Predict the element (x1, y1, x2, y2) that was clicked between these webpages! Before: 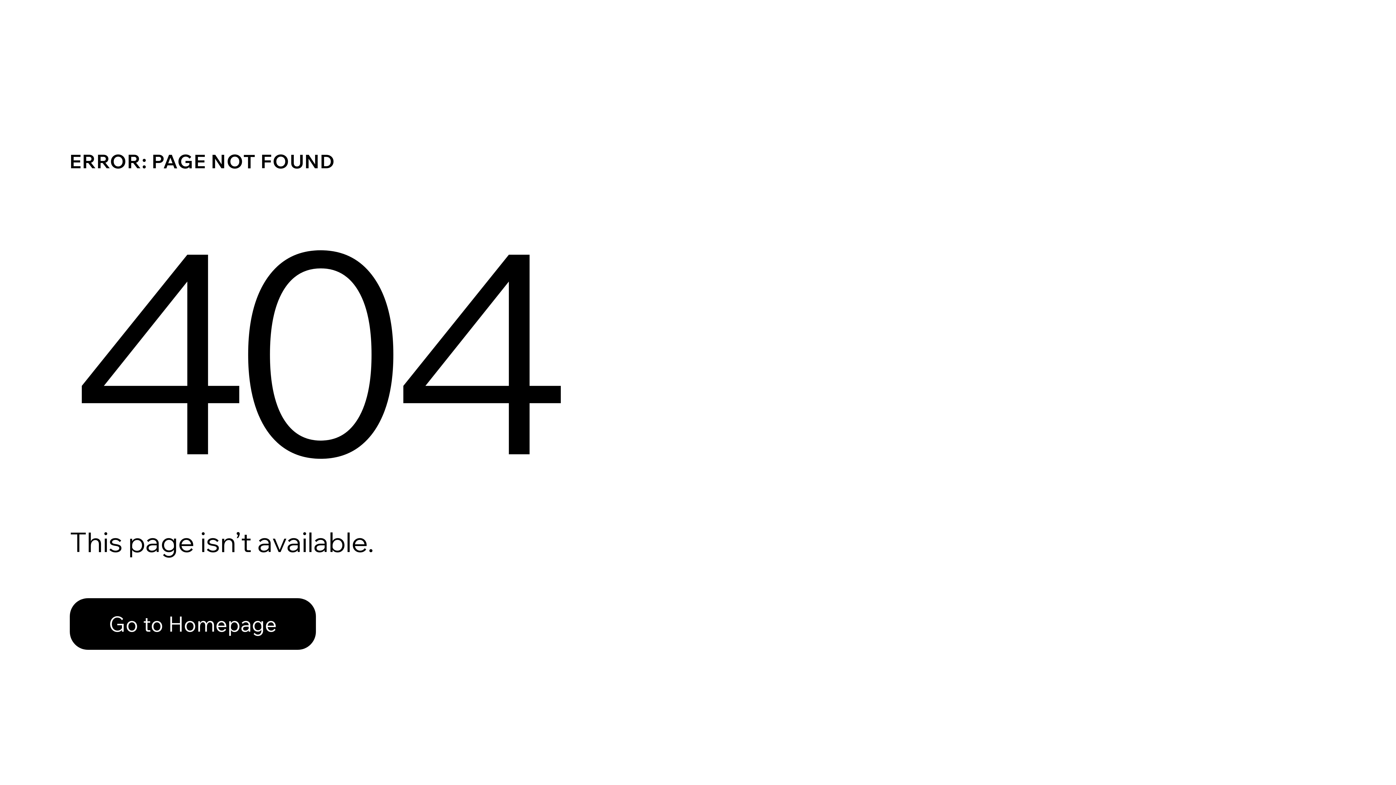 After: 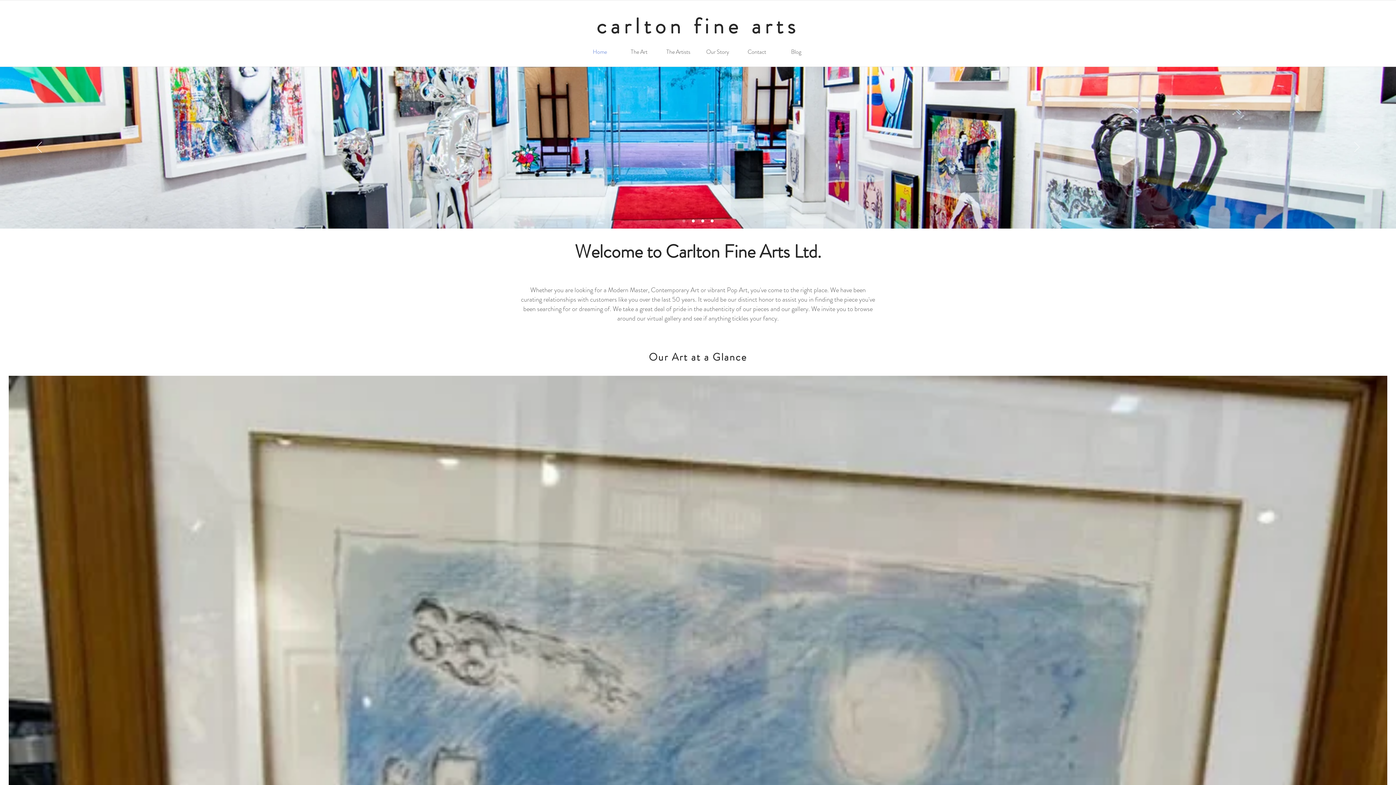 Action: label: Go to Homepage bbox: (69, 598, 316, 650)